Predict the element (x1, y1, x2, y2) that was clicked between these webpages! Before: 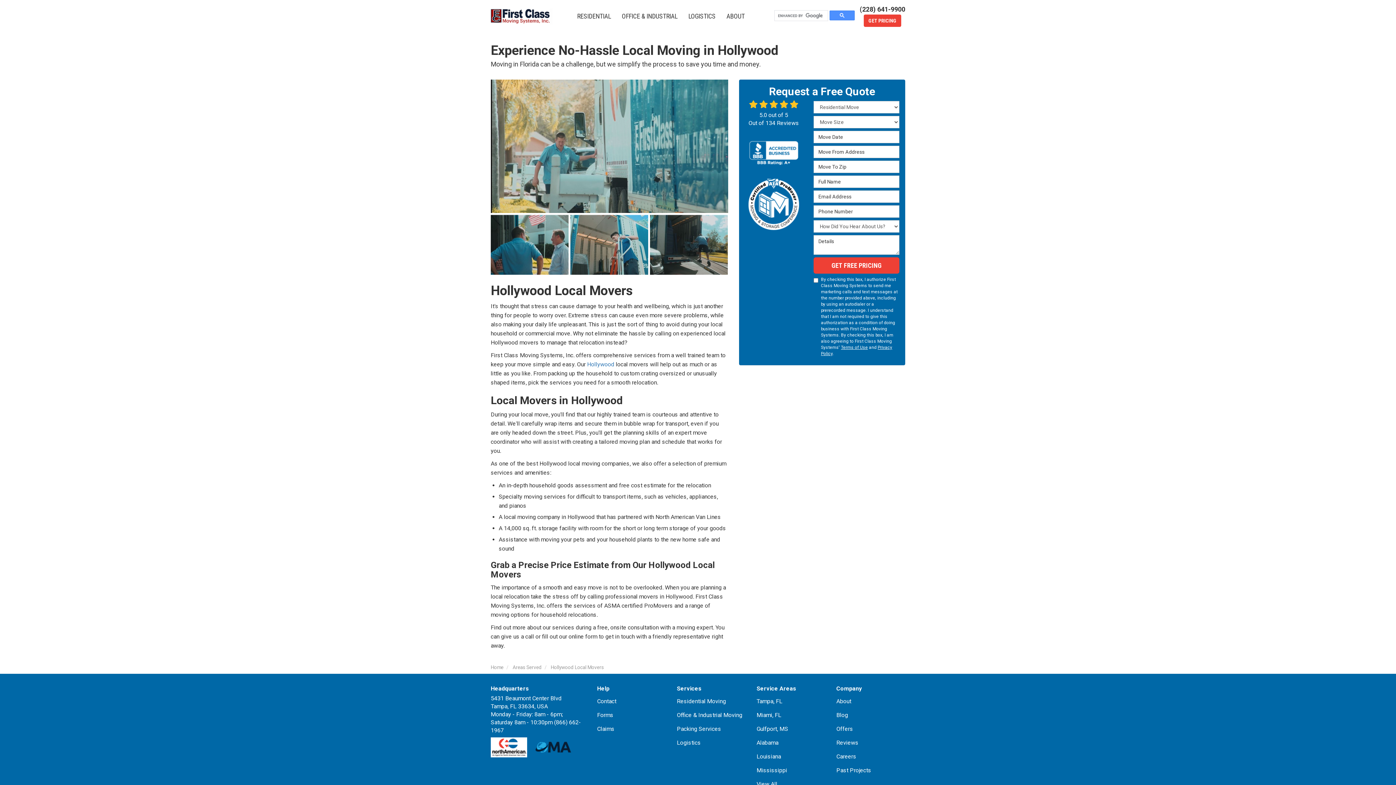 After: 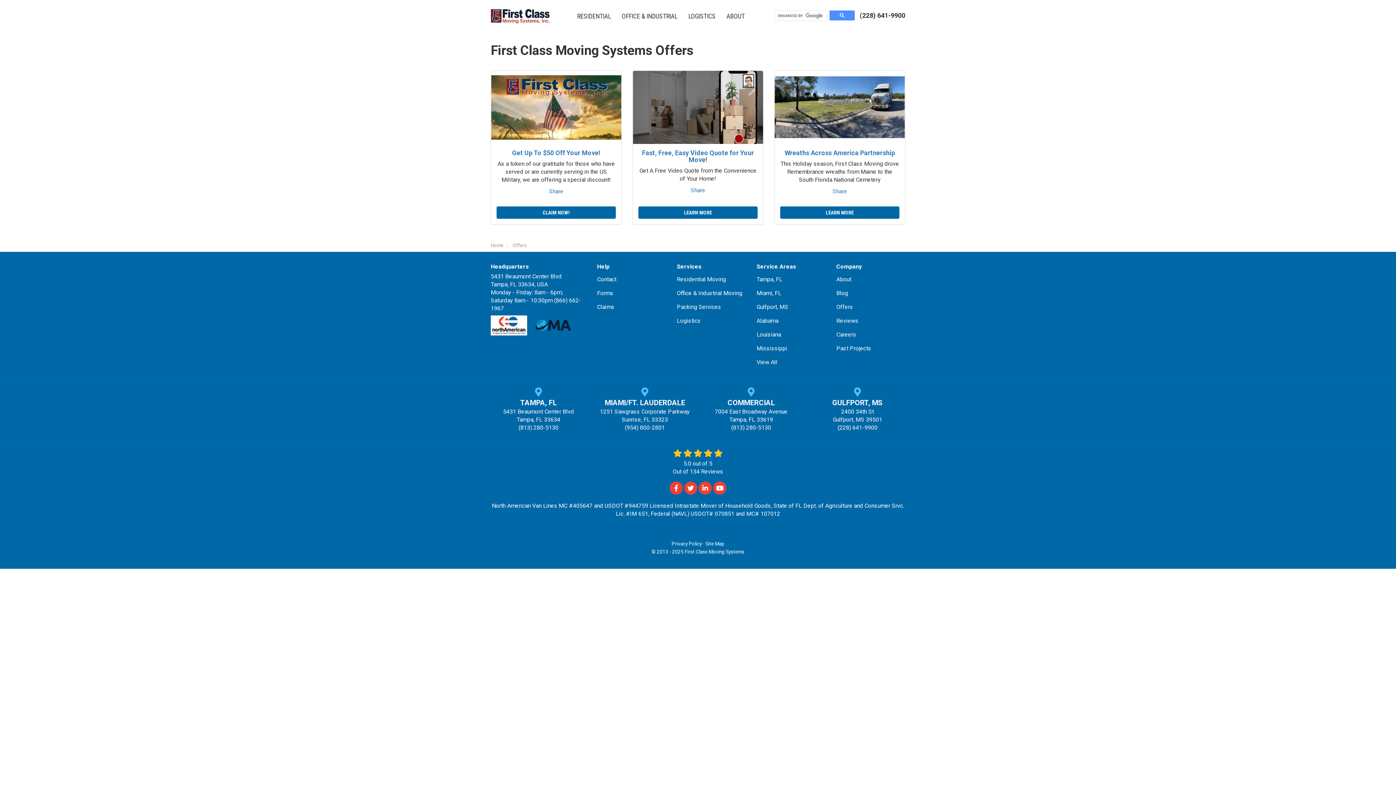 Action: label: Offers bbox: (836, 722, 853, 736)